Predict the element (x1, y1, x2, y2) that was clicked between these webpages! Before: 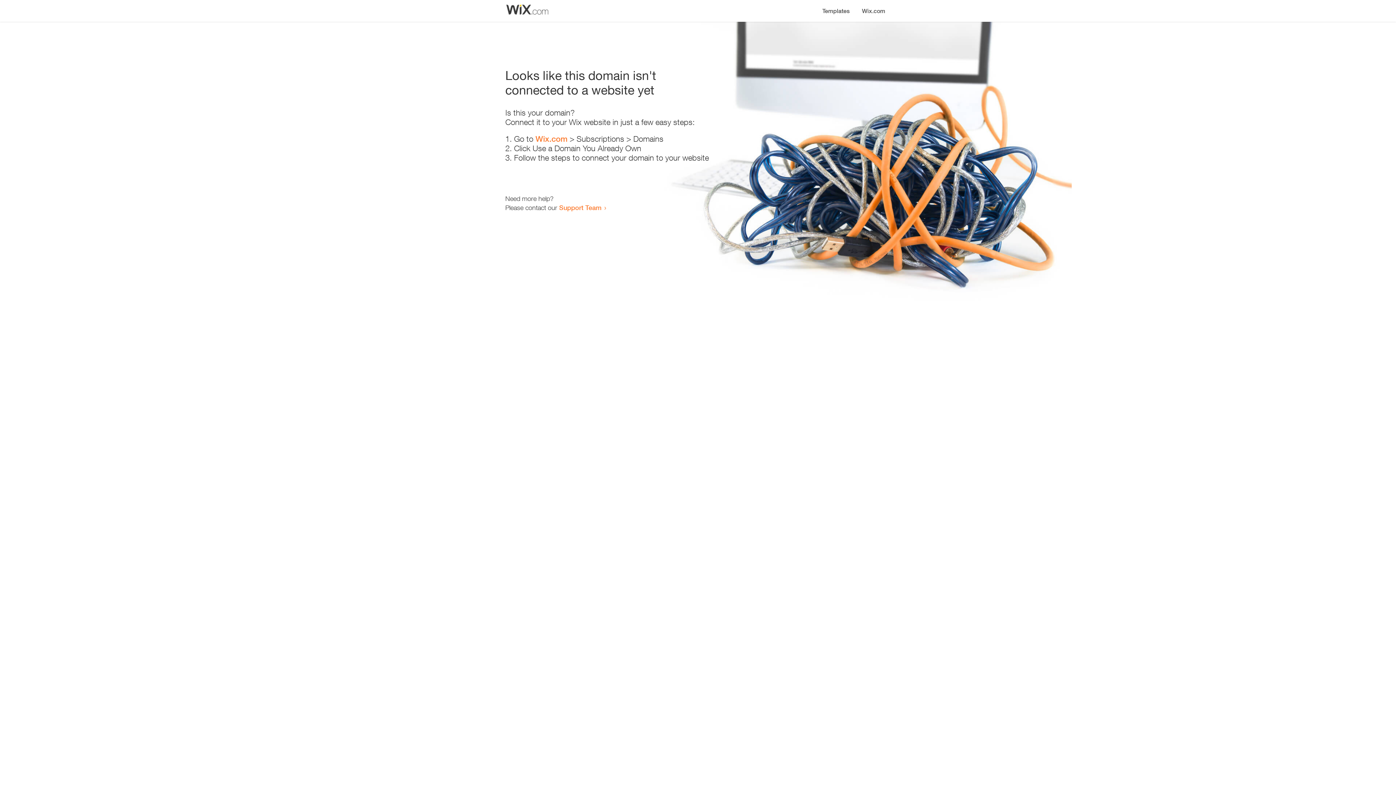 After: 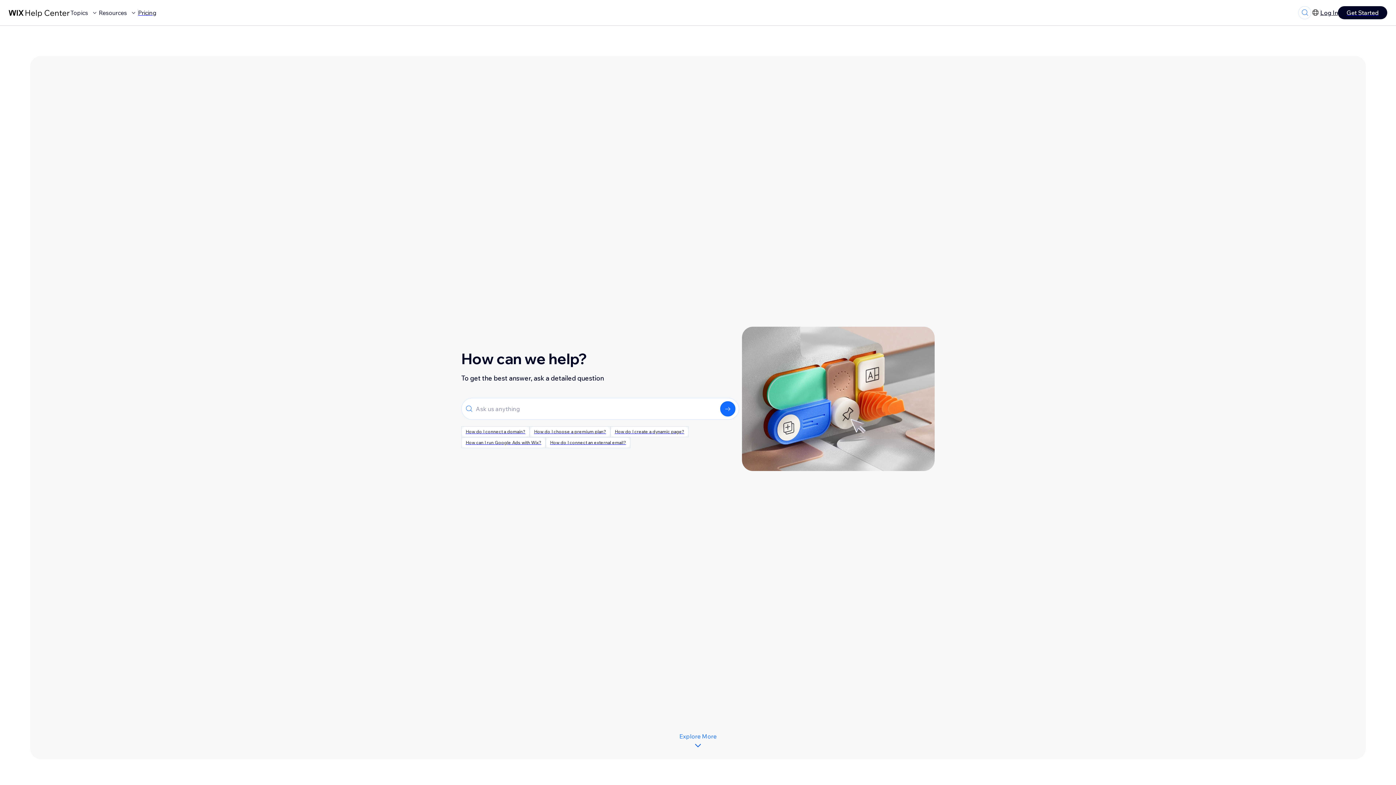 Action: bbox: (559, 203, 601, 211) label: Support Team